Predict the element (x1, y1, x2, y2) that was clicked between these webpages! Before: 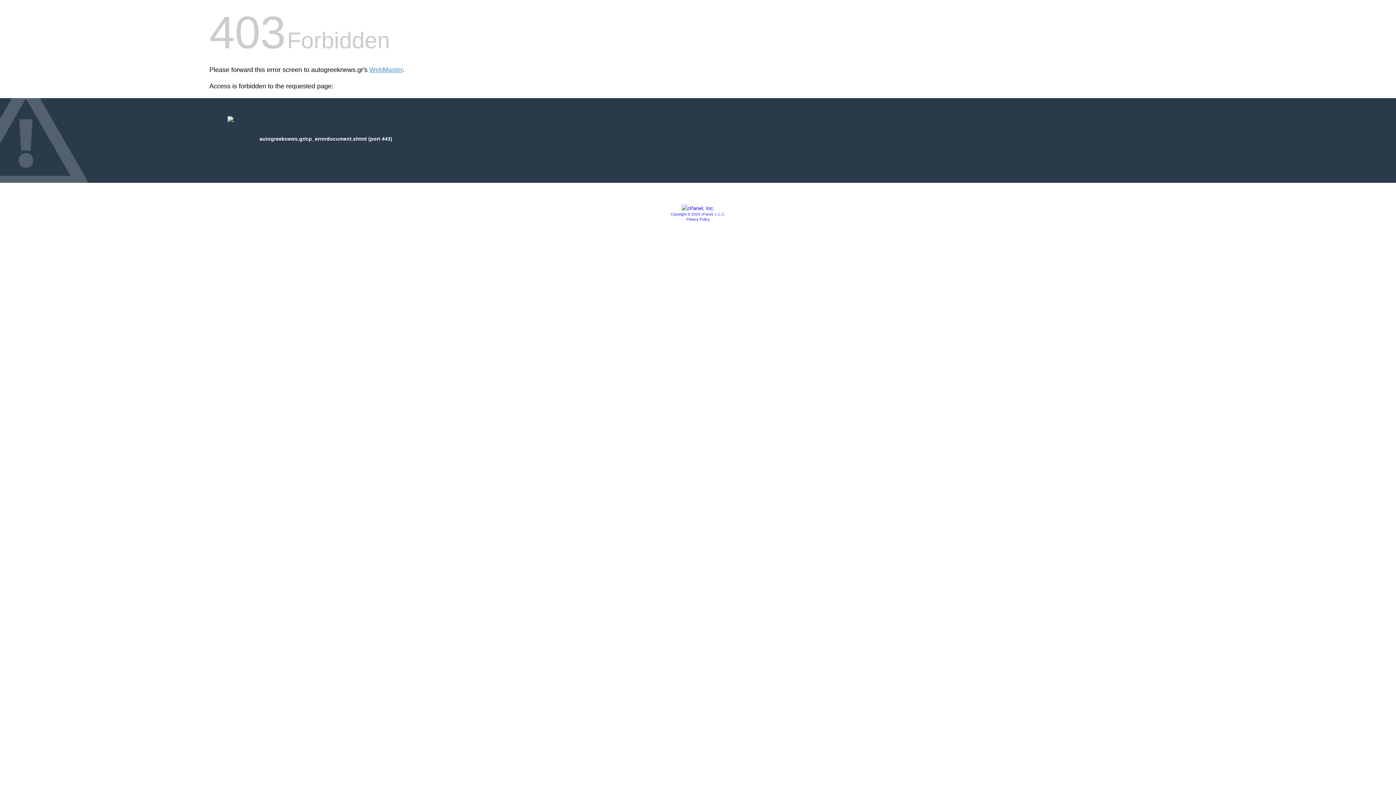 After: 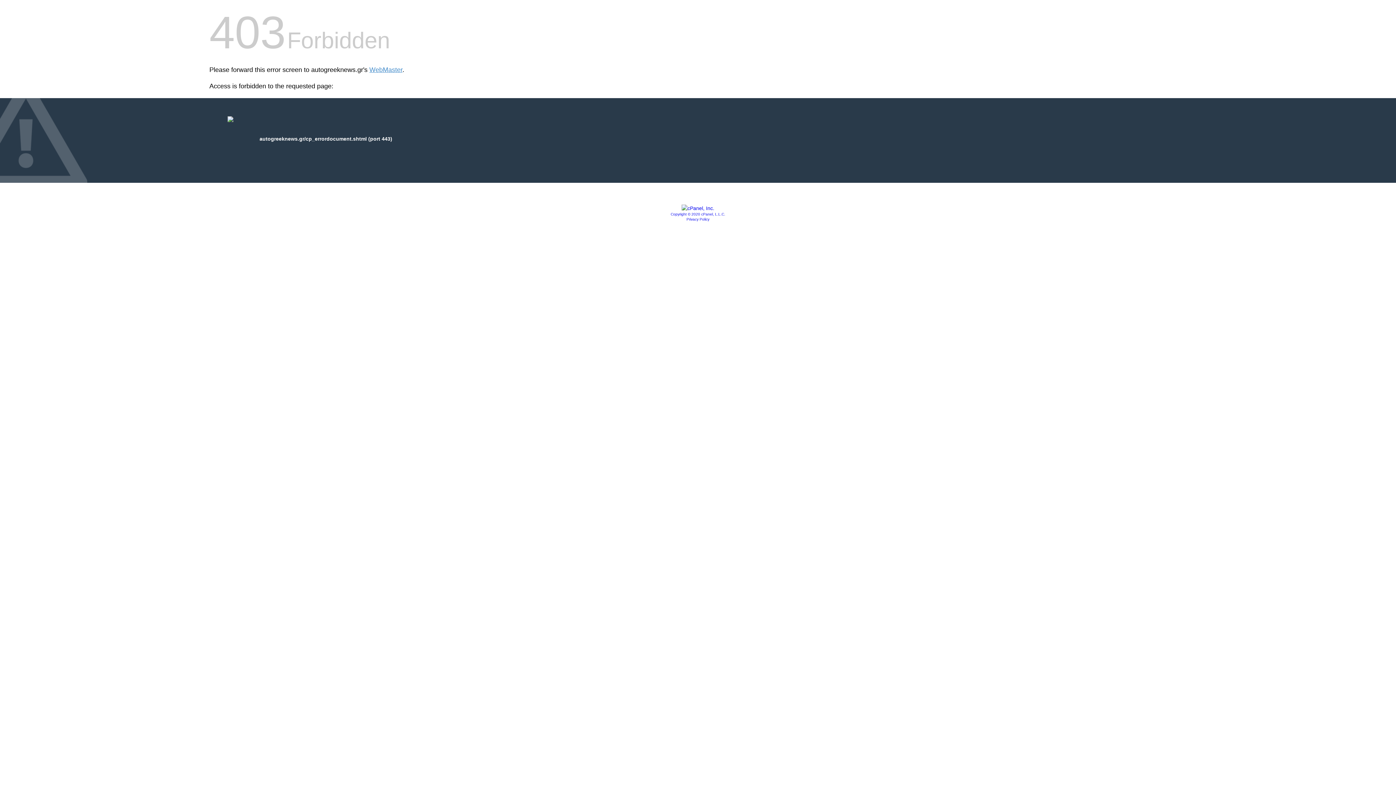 Action: bbox: (686, 217, 709, 221) label: Privacy Policy